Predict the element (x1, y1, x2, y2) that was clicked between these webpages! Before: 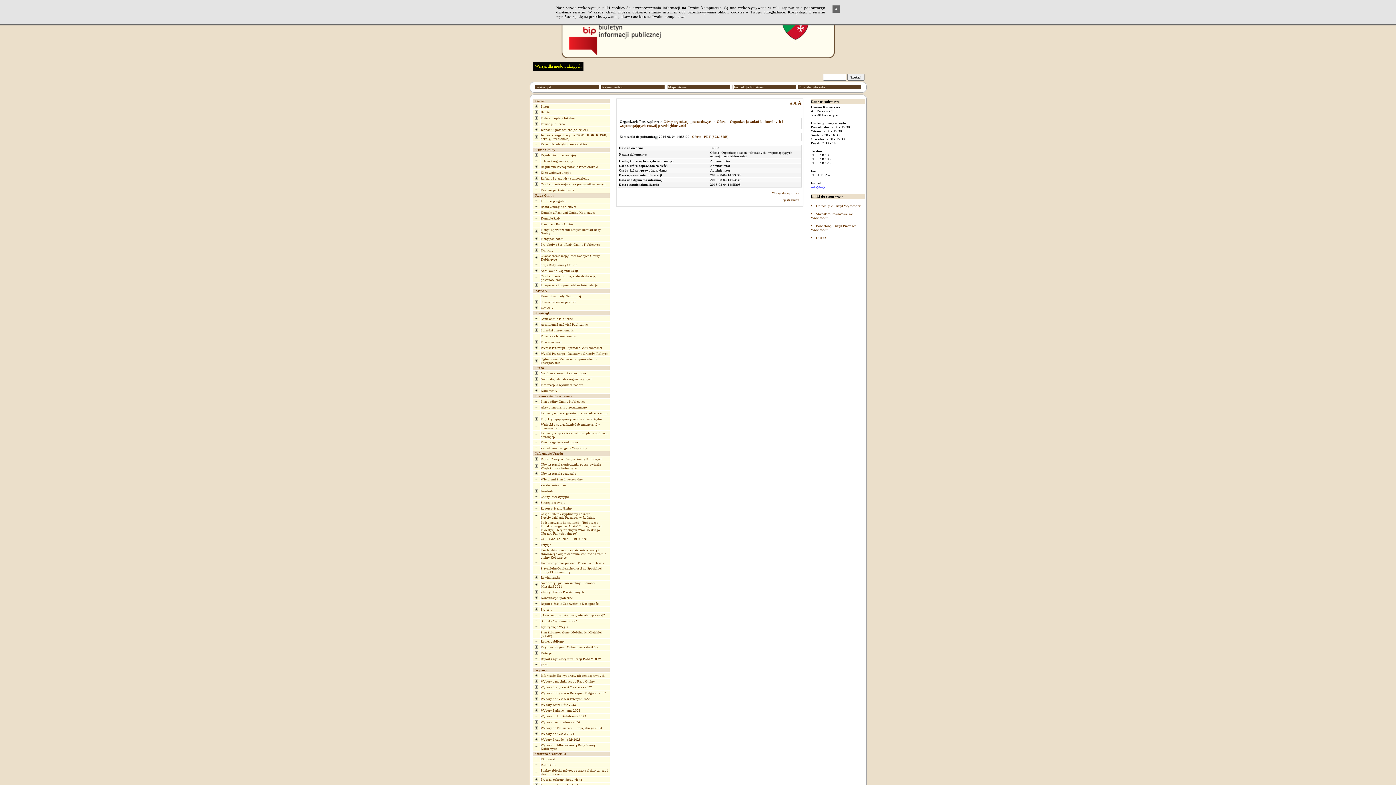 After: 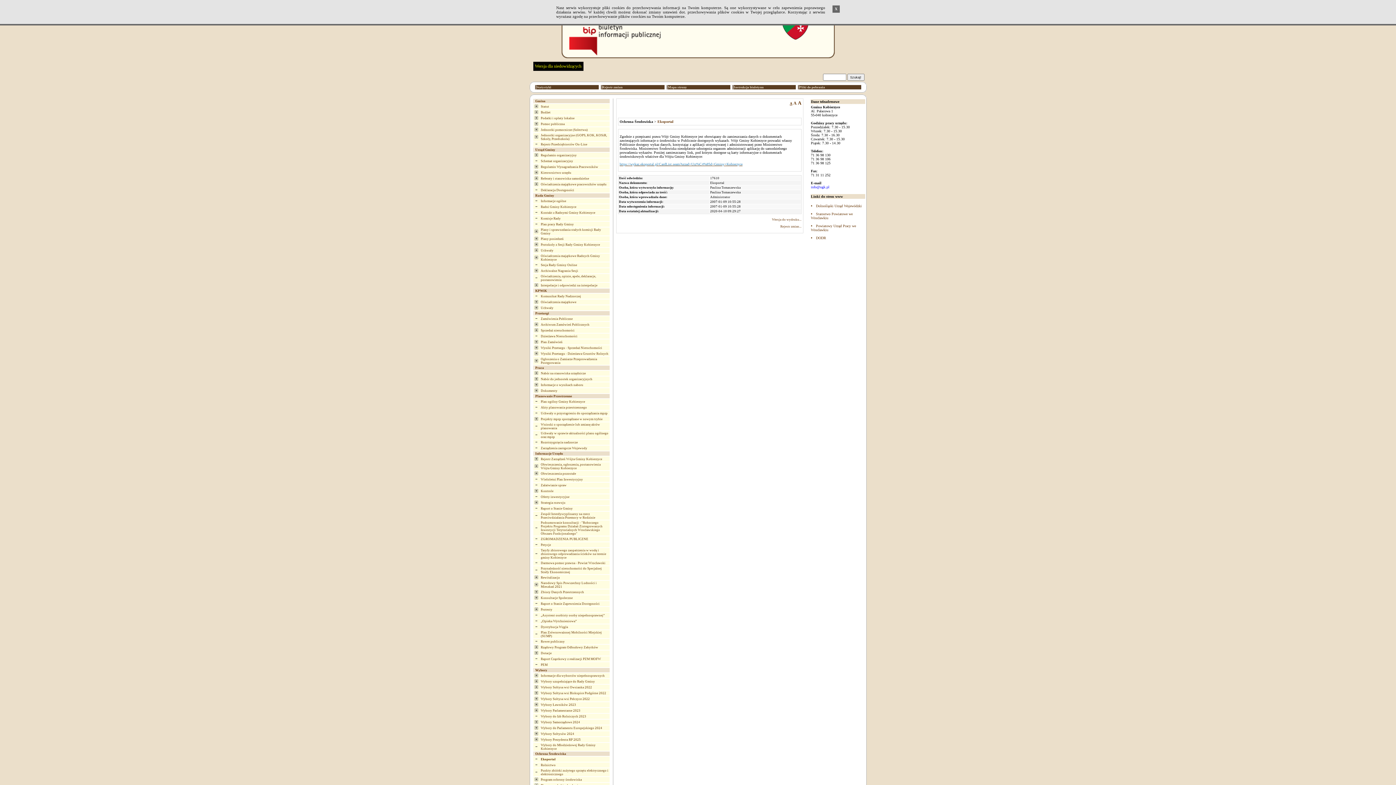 Action: label: Ekoportal bbox: (540, 757, 555, 761)